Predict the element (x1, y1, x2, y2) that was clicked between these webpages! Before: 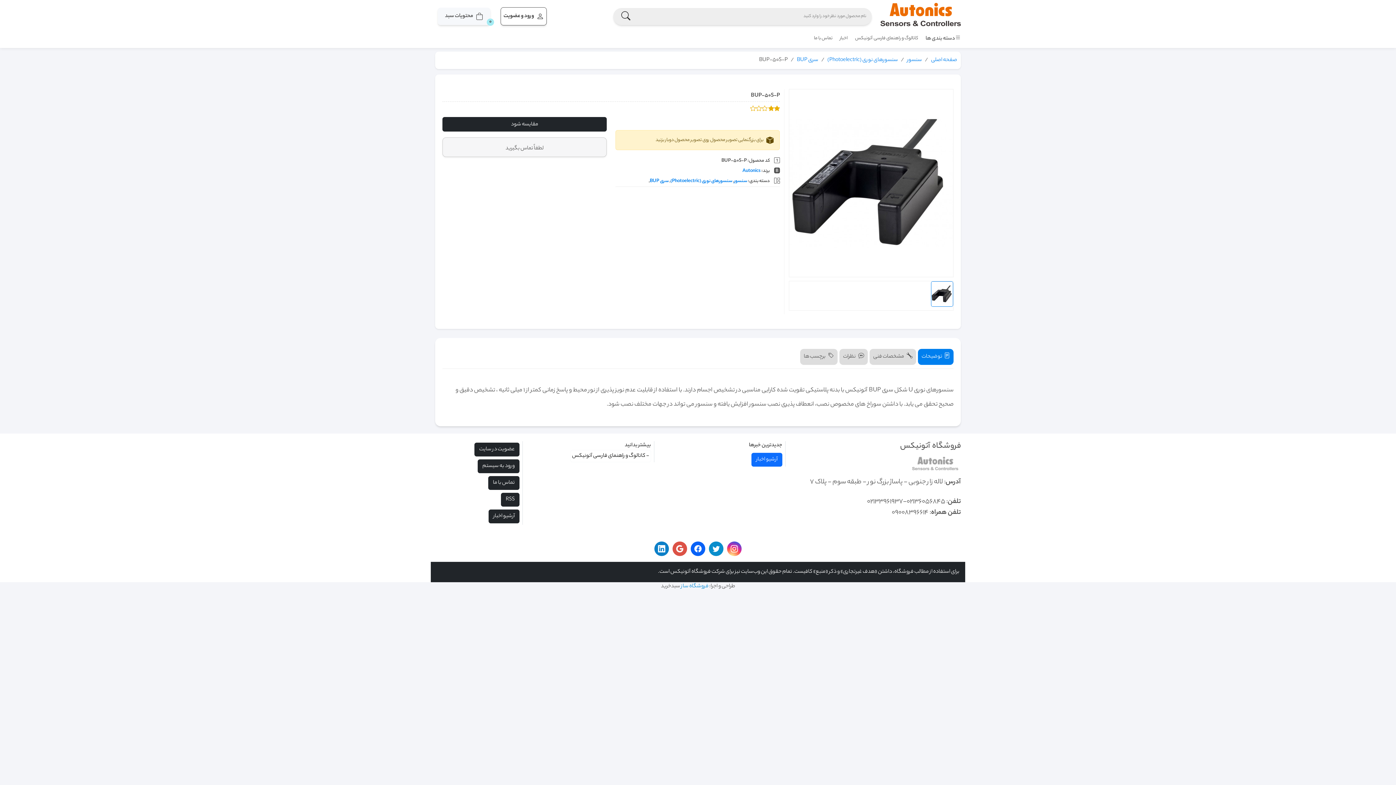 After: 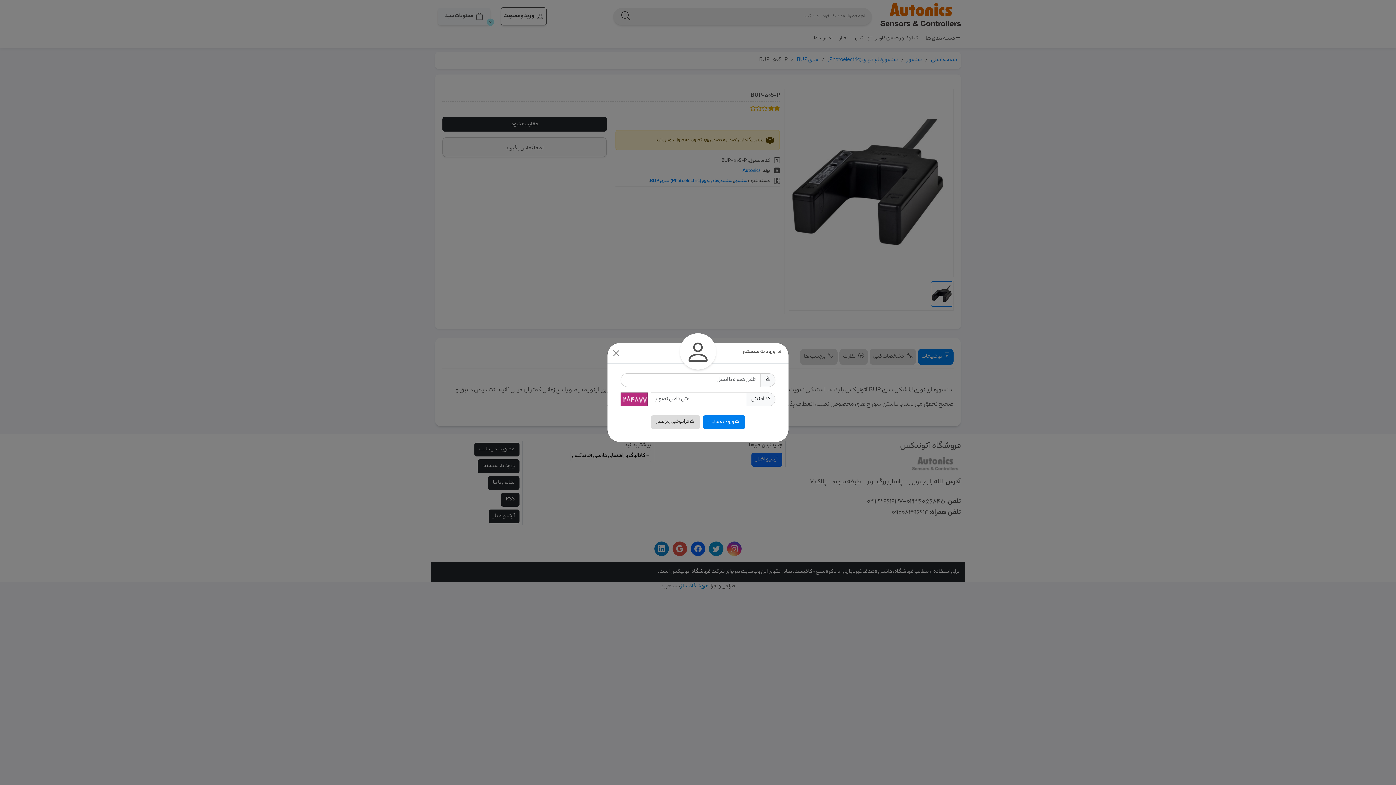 Action: bbox: (500, 7, 546, 25) label: ورود و عضویت